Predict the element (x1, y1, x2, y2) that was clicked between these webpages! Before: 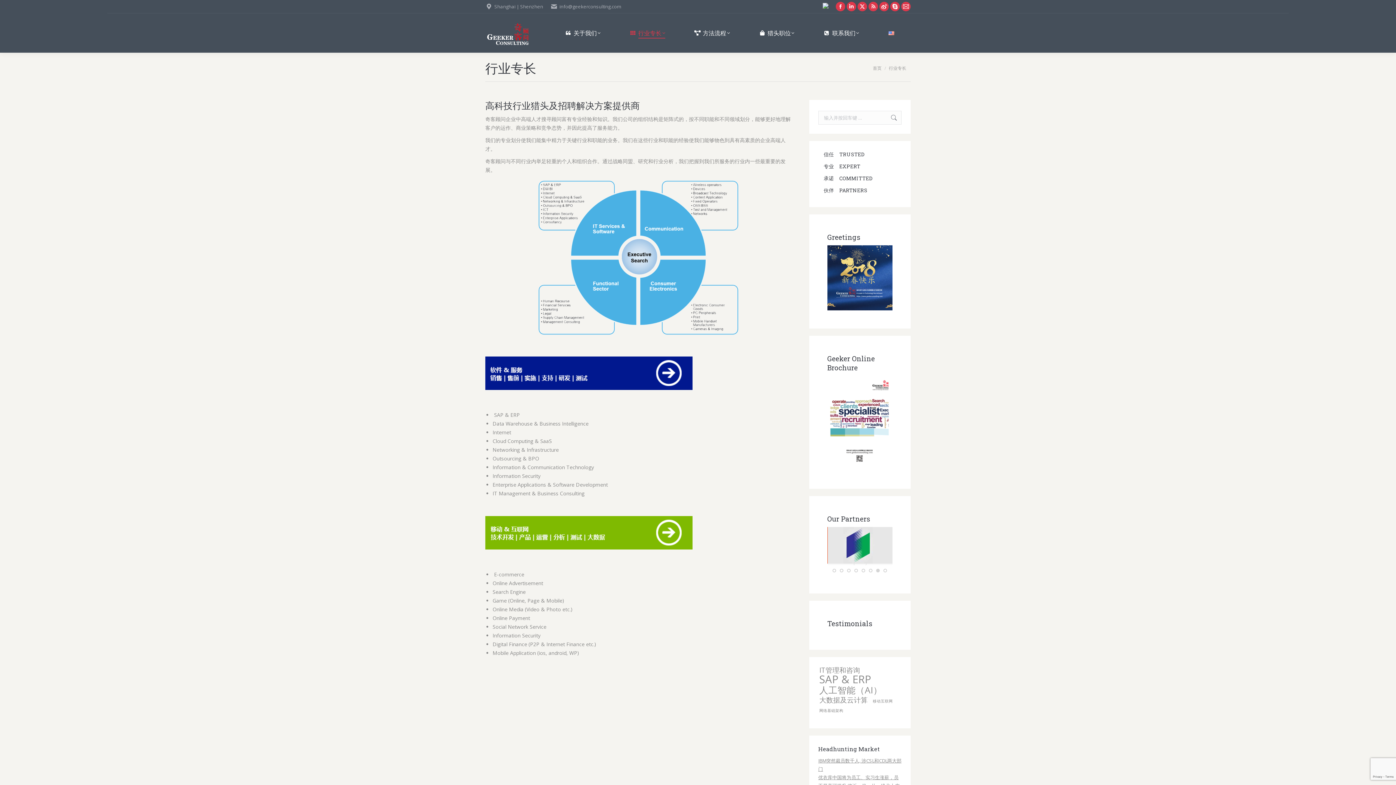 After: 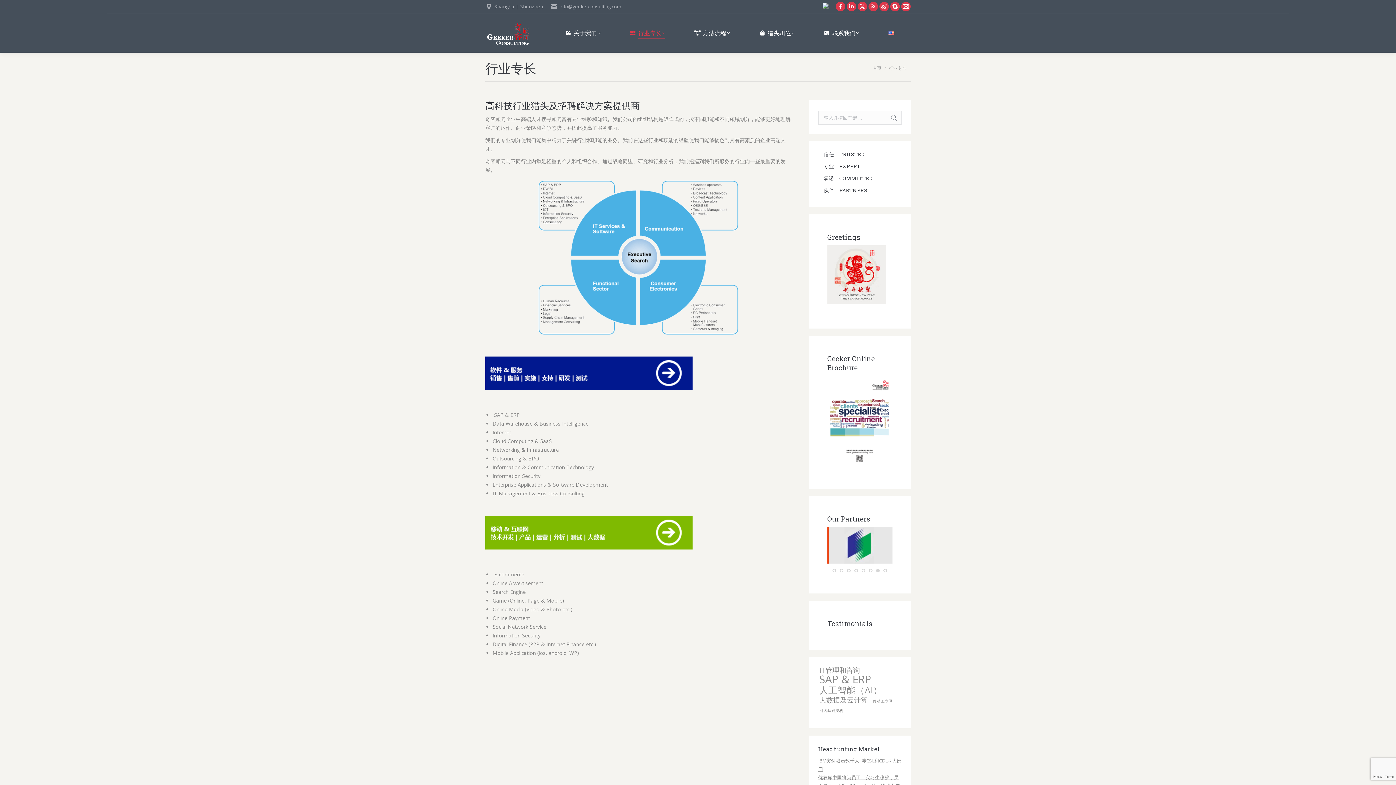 Action: bbox: (883, 569, 887, 572)